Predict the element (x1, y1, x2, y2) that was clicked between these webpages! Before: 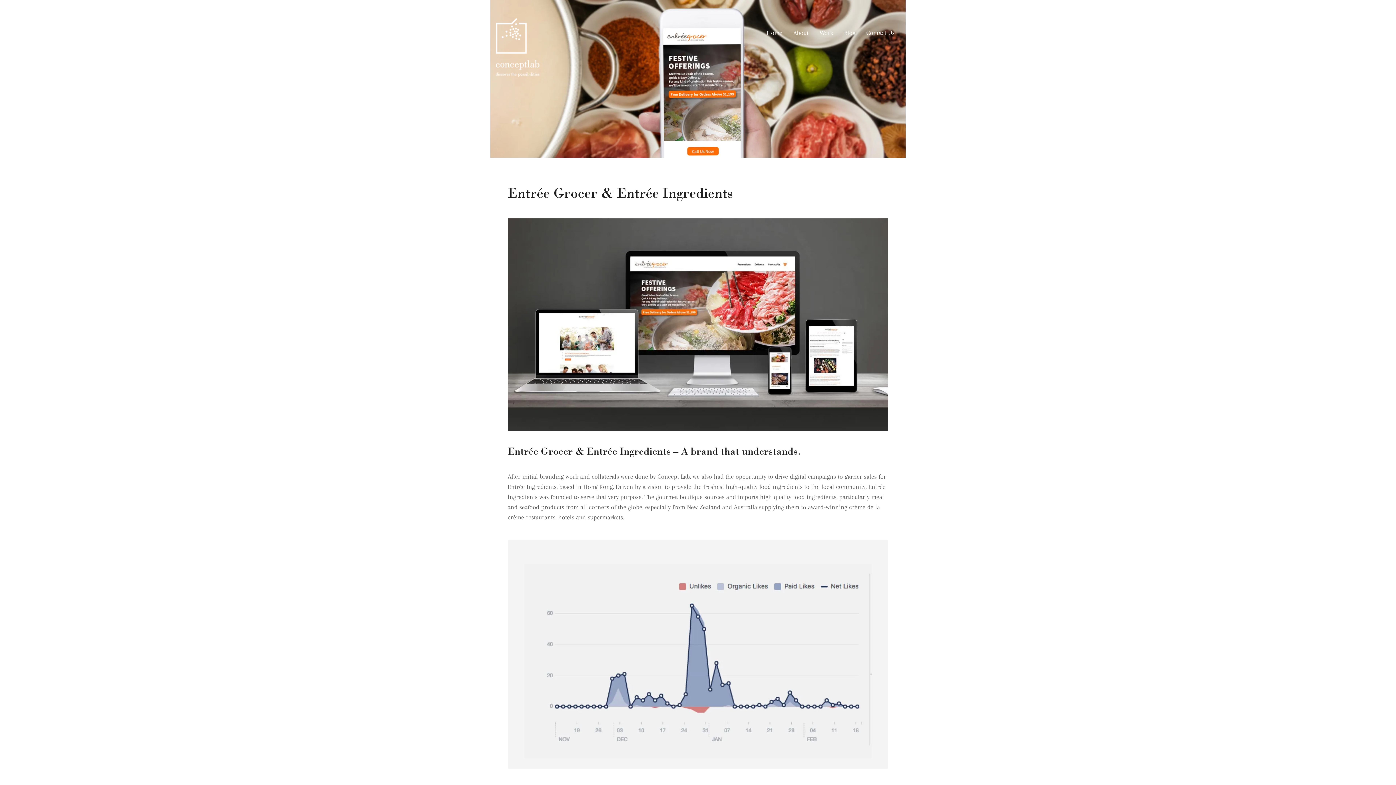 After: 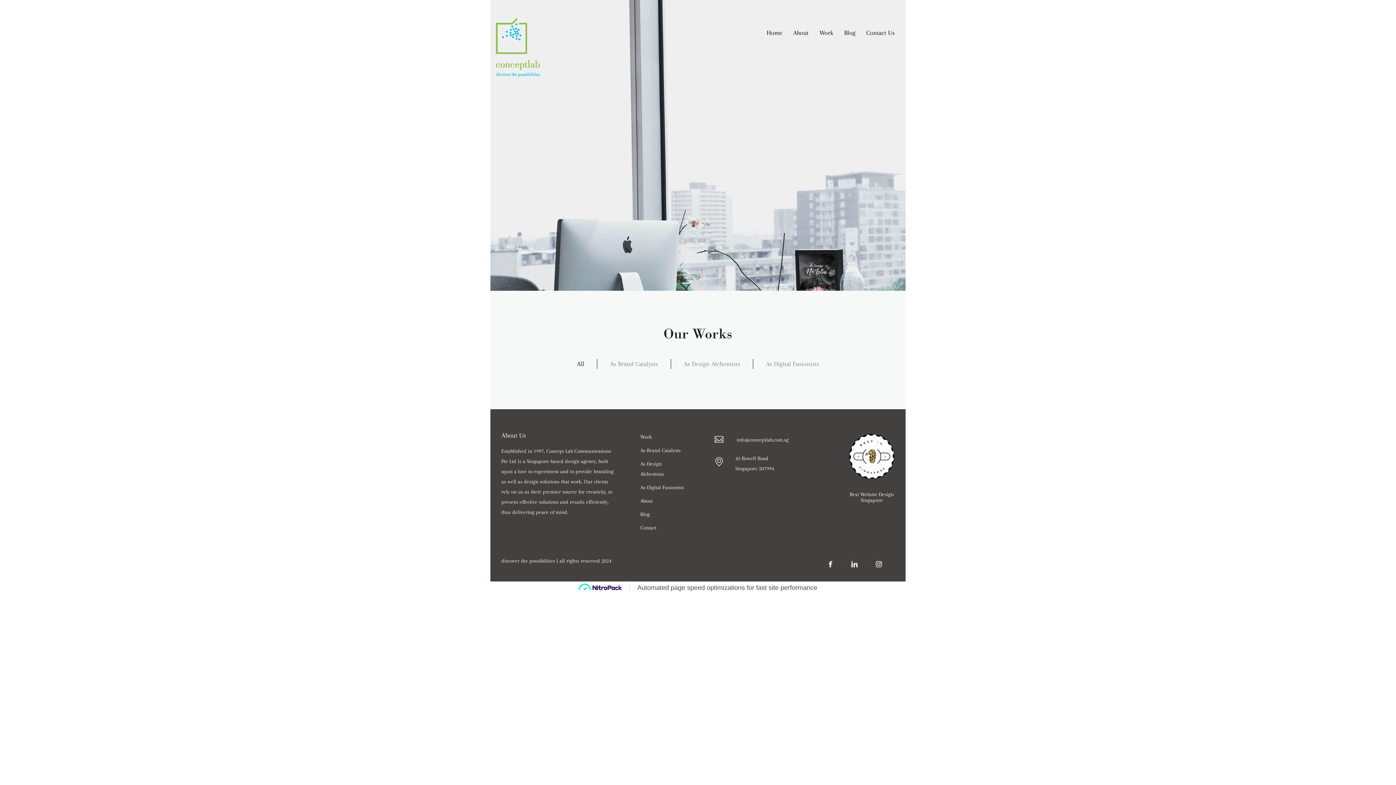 Action: bbox: (814, 18, 838, 47) label: Work